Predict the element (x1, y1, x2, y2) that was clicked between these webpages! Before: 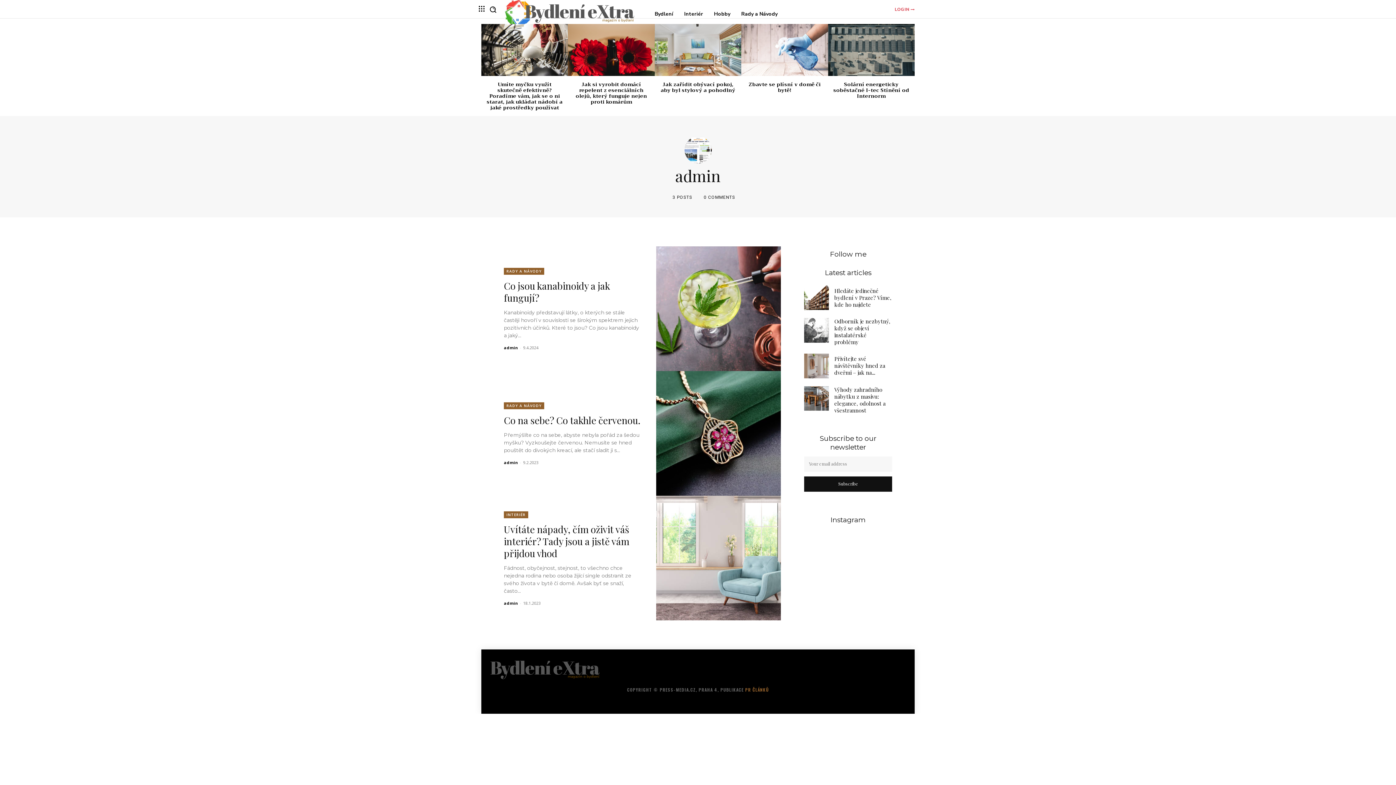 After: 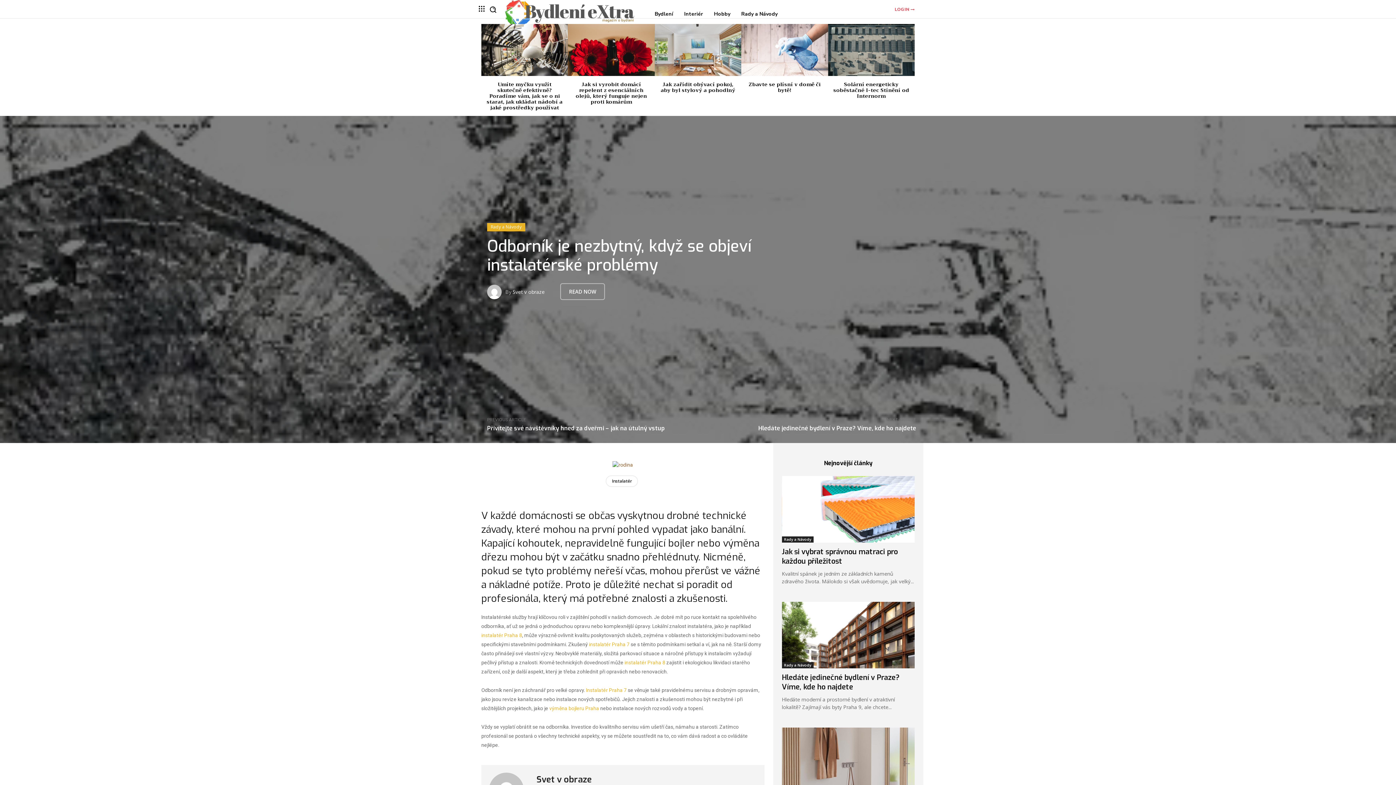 Action: bbox: (834, 317, 890, 345) label: Odborník je nezbytný, když se objeví instalatérské problémy